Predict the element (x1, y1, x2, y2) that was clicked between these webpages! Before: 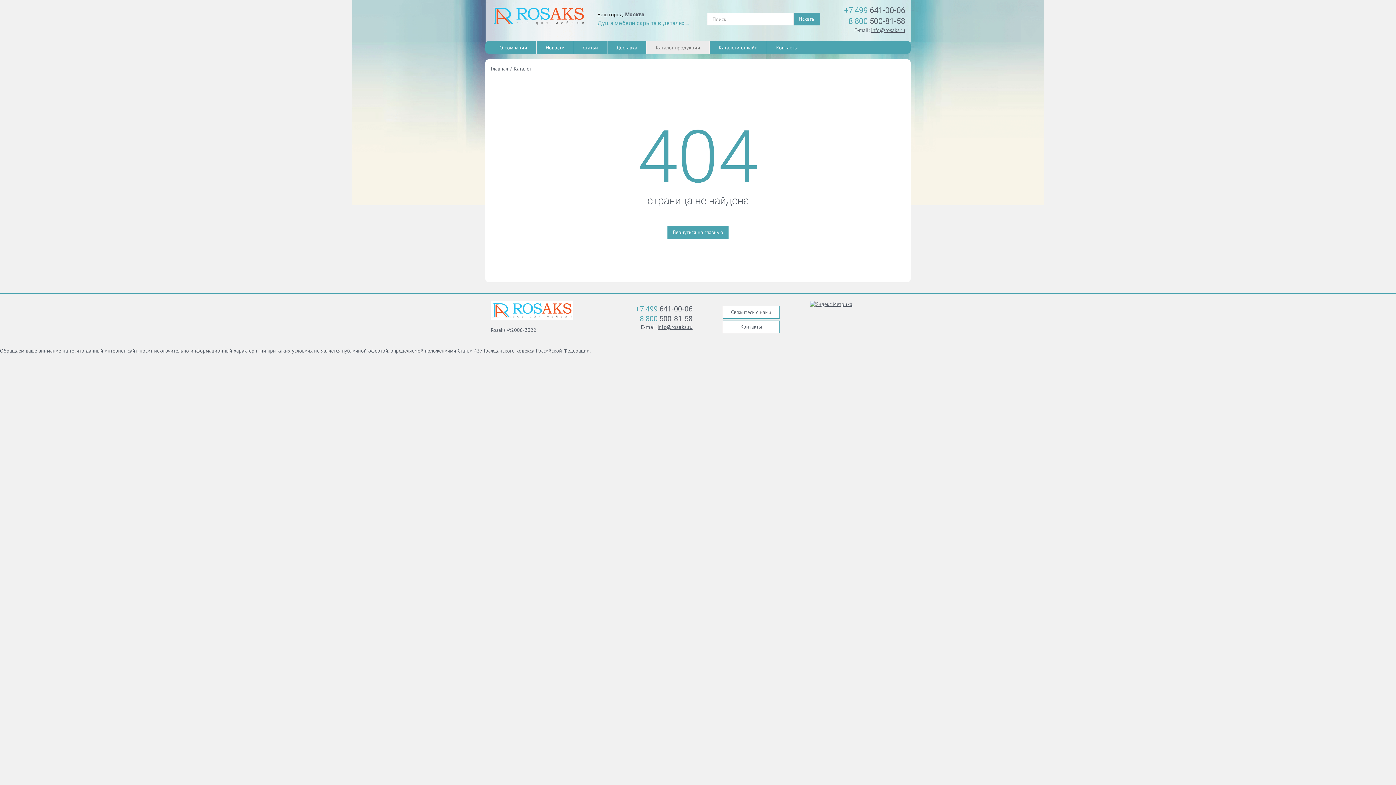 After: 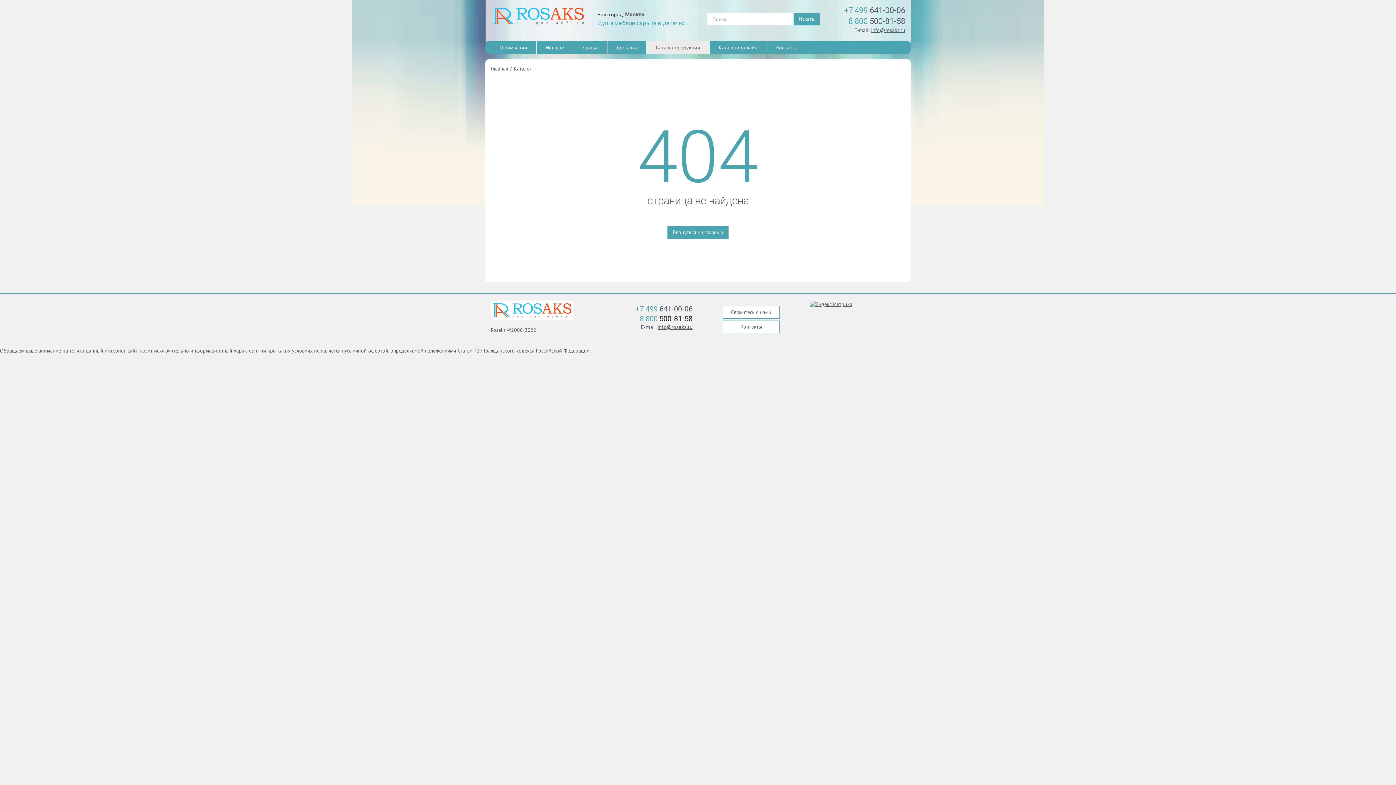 Action: label: 8 800 500-81-58 bbox: (640, 314, 692, 323)